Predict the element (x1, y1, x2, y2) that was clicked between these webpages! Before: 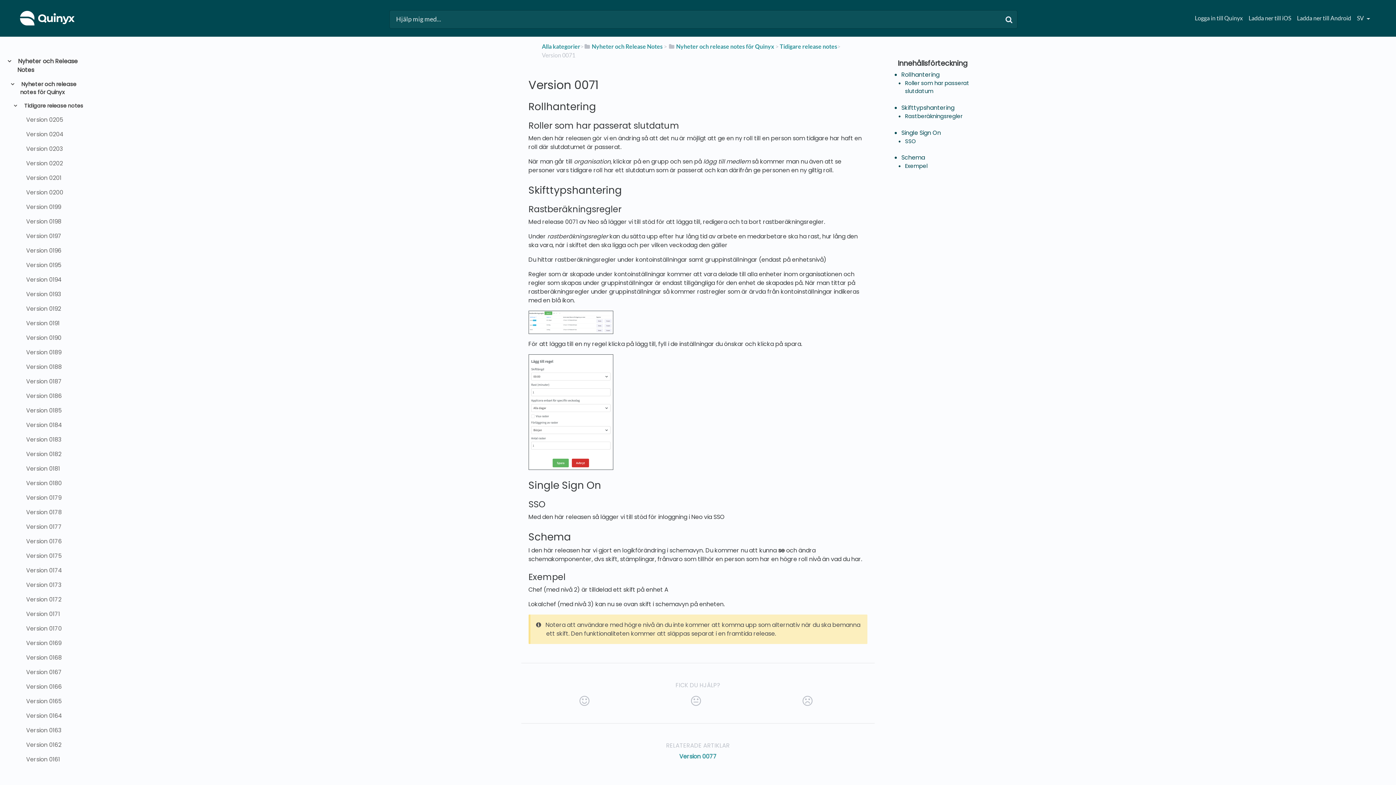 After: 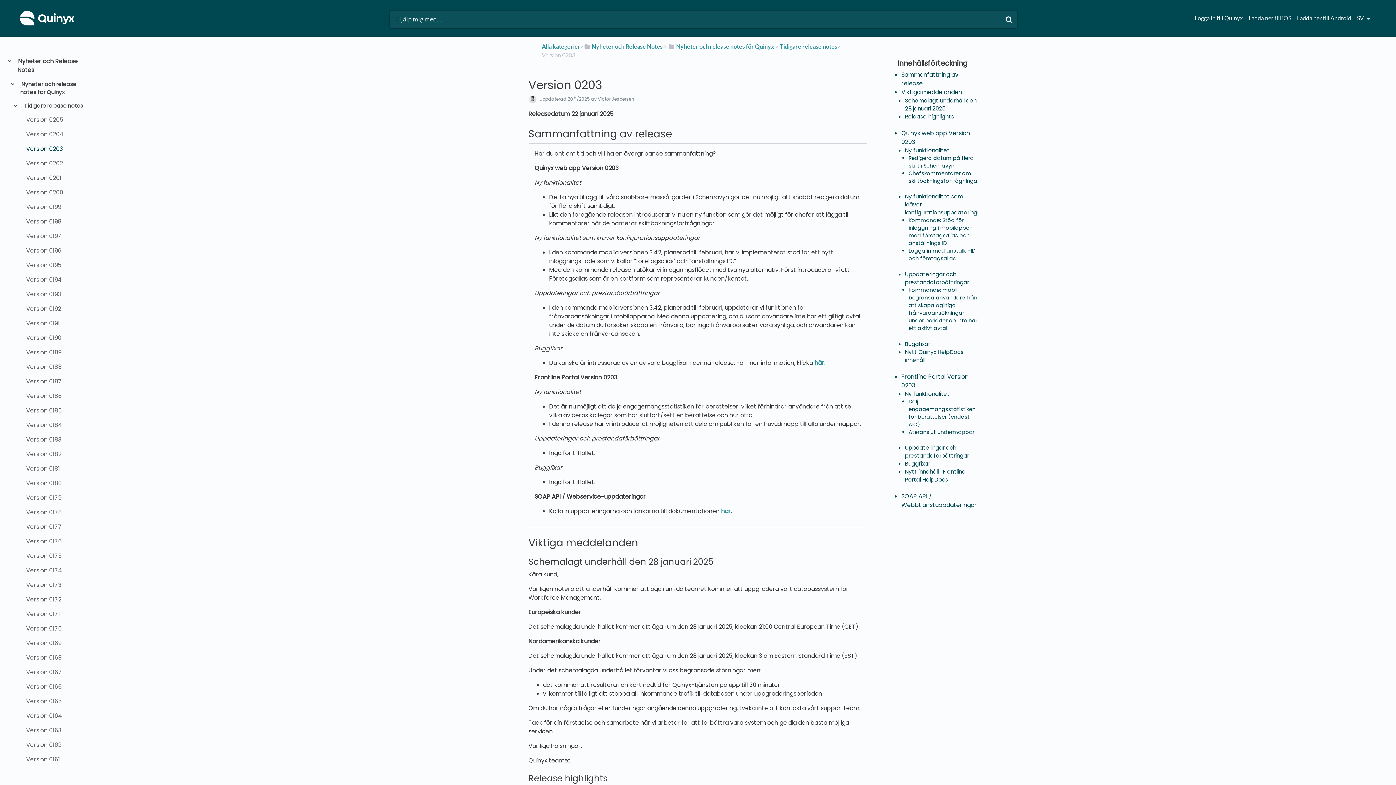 Action: label: Version 0203 bbox: (17, 144, 92, 153)